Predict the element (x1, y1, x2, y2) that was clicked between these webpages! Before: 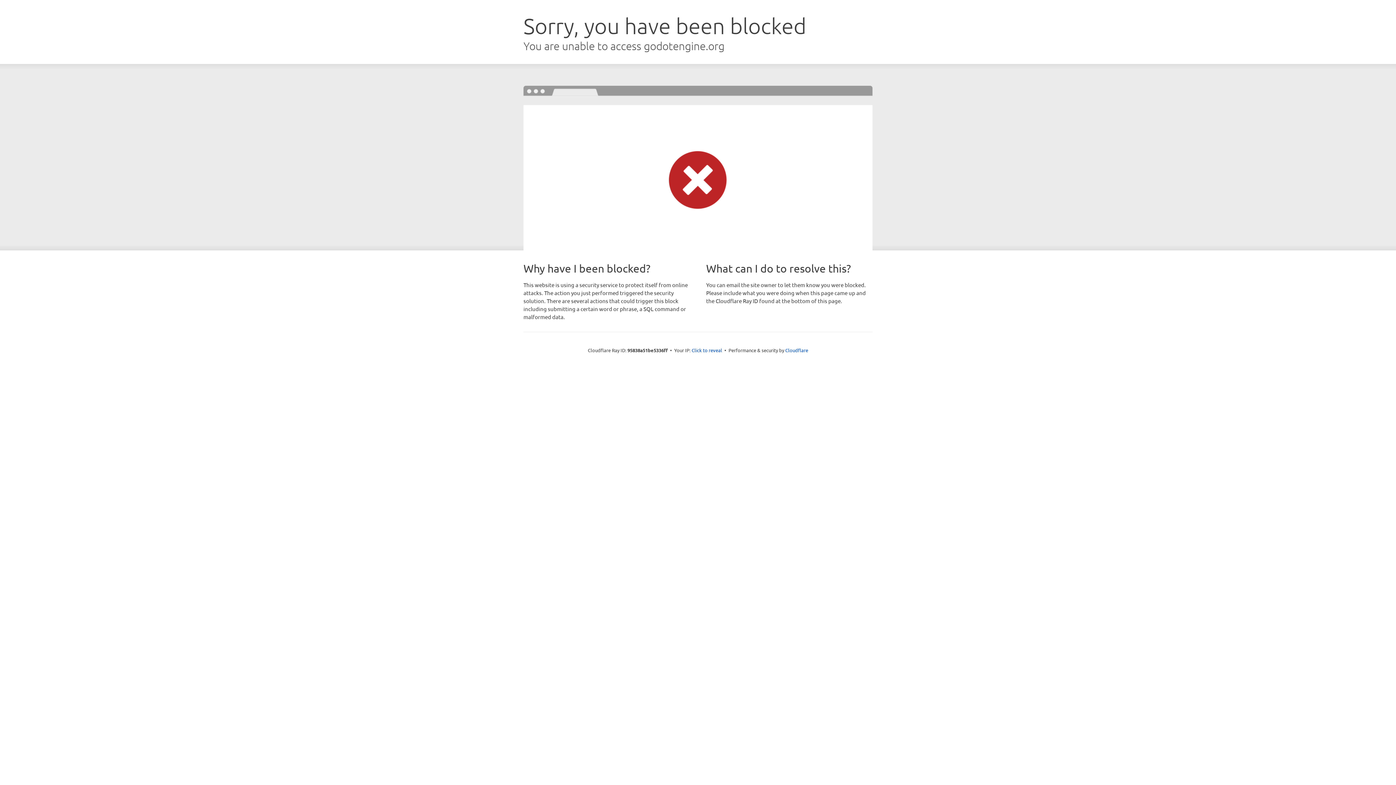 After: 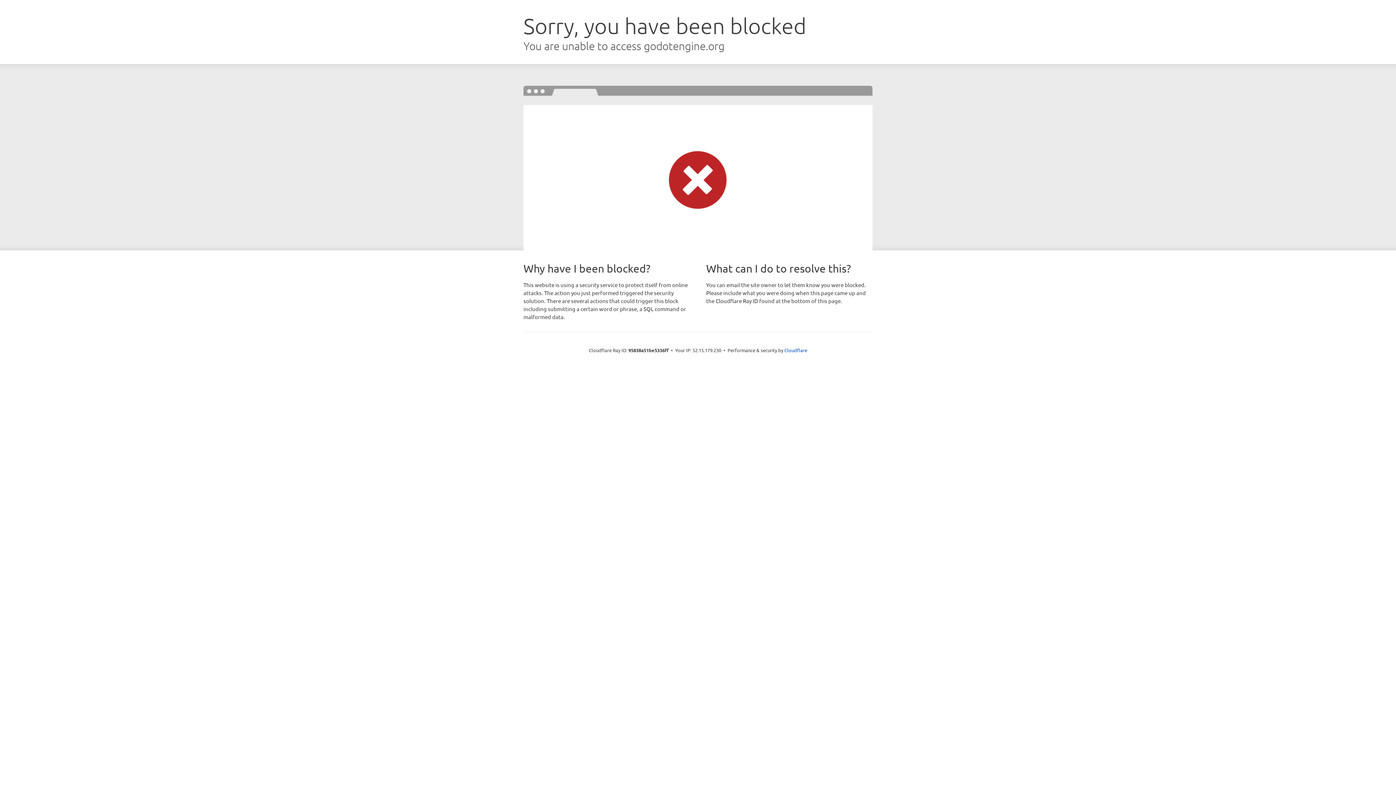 Action: label: Click to reveal bbox: (691, 346, 722, 353)